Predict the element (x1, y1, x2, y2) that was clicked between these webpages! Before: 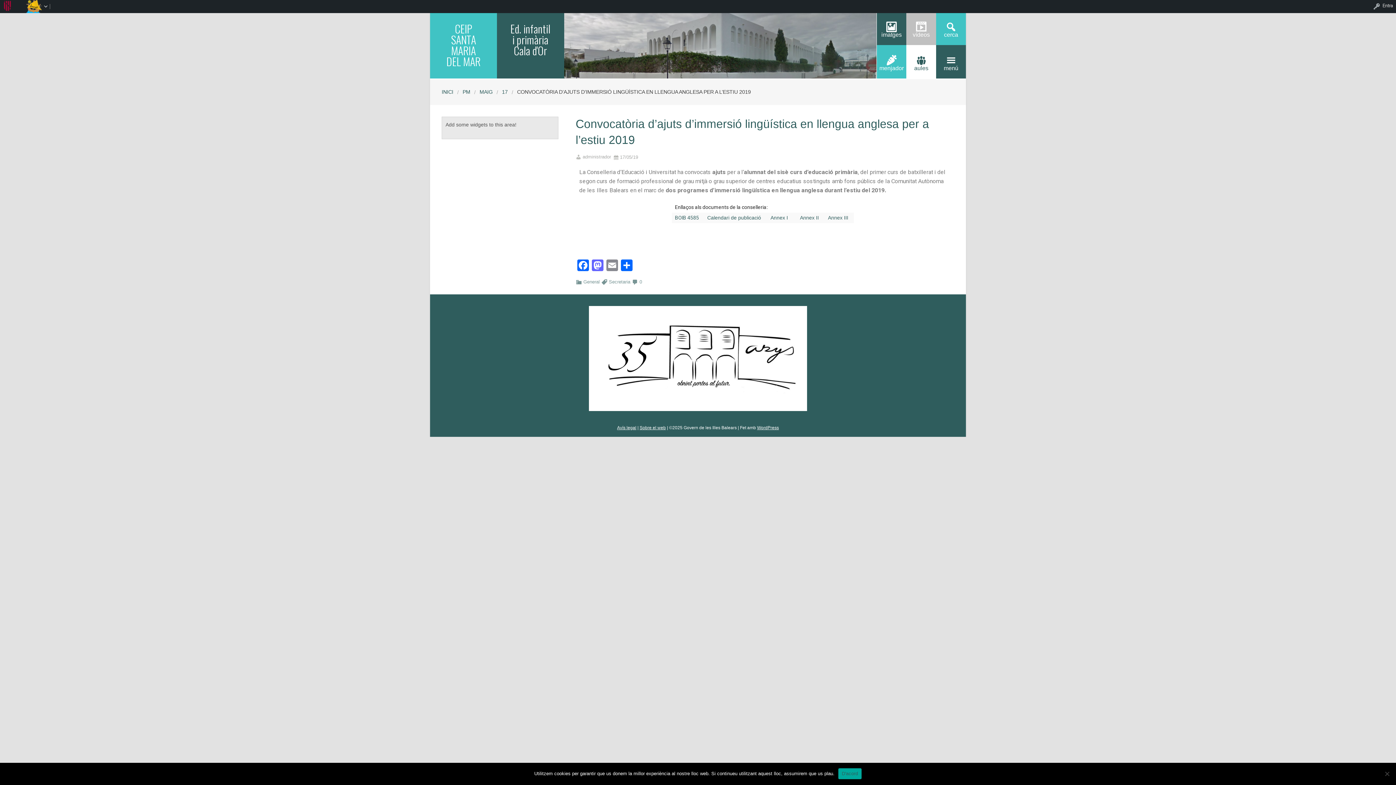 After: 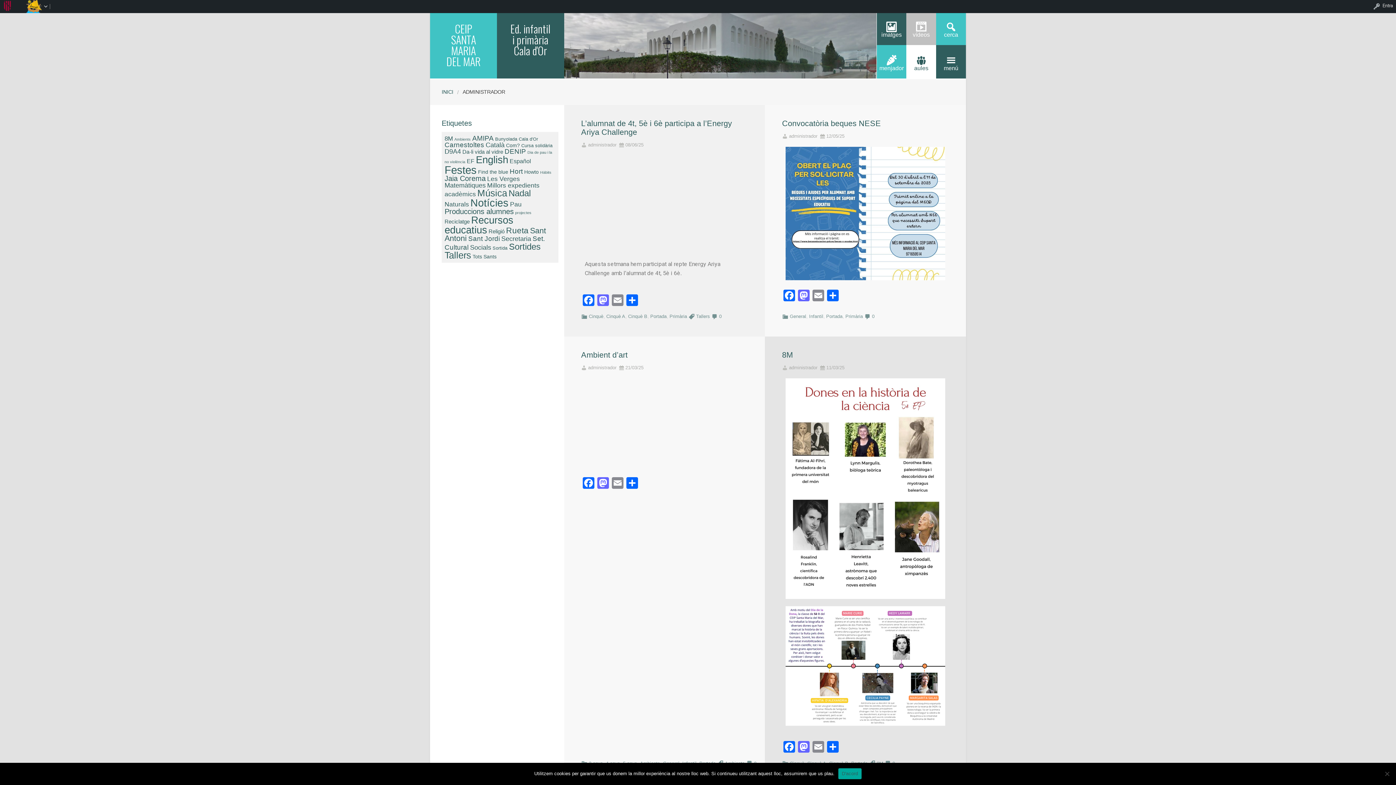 Action: label: administrador bbox: (582, 155, 611, 159)